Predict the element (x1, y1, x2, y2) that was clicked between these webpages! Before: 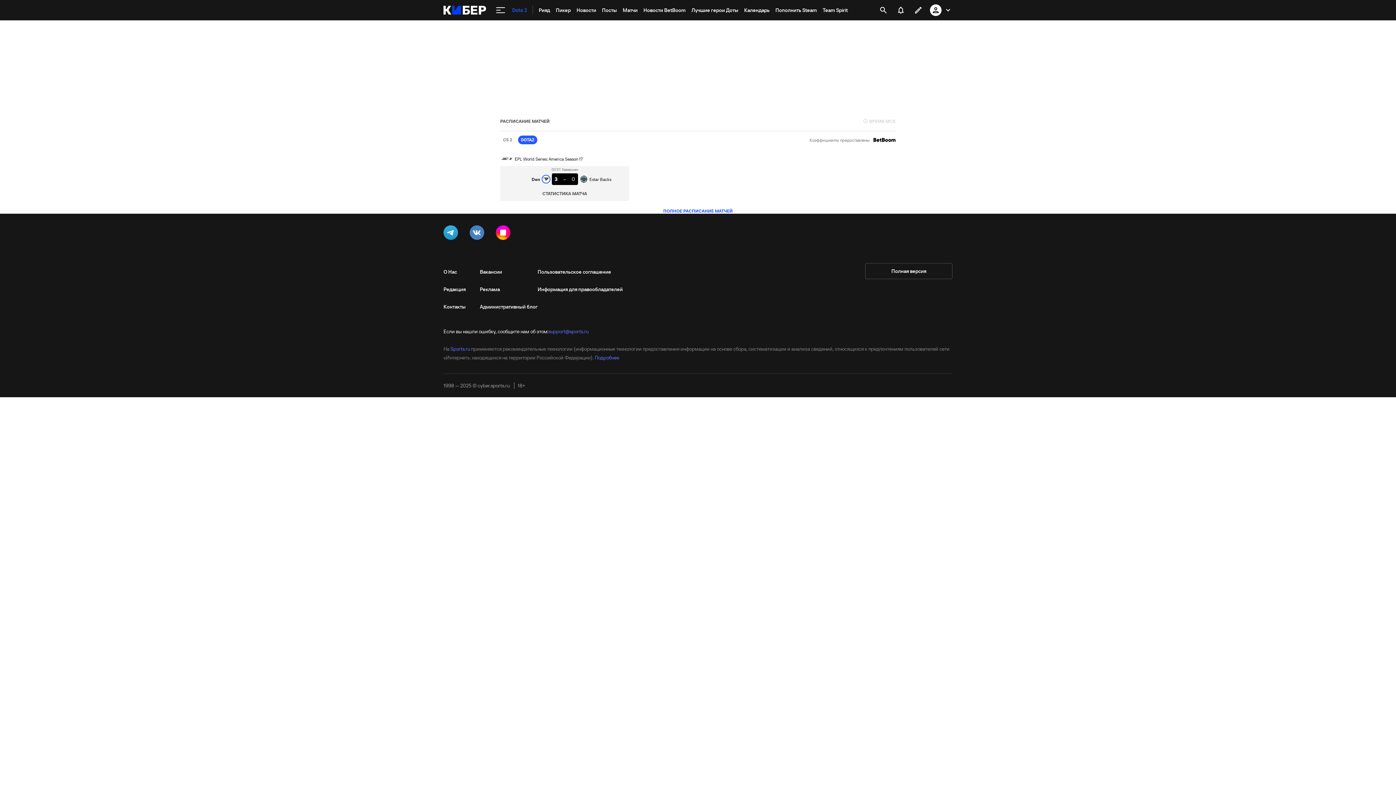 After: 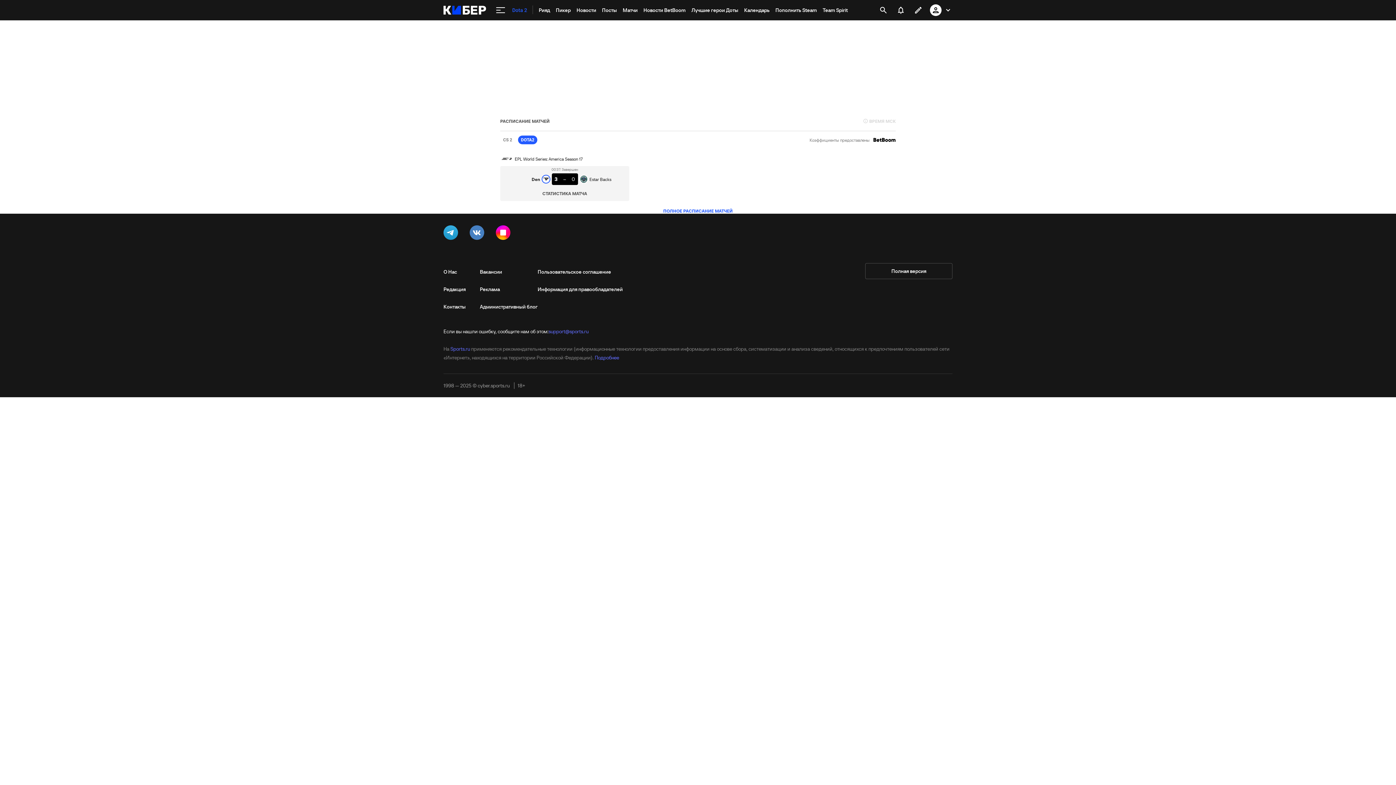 Action: bbox: (930, 1, 952, 18)